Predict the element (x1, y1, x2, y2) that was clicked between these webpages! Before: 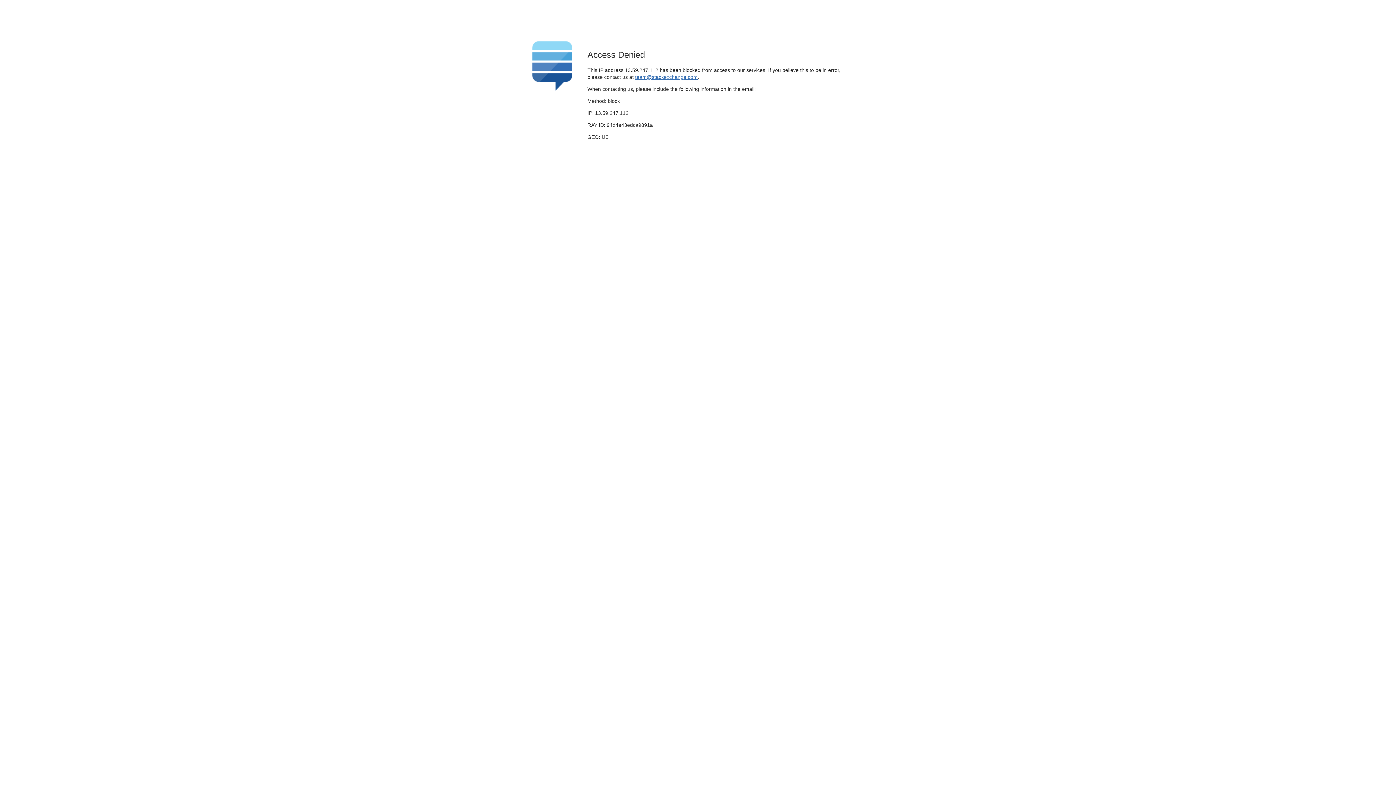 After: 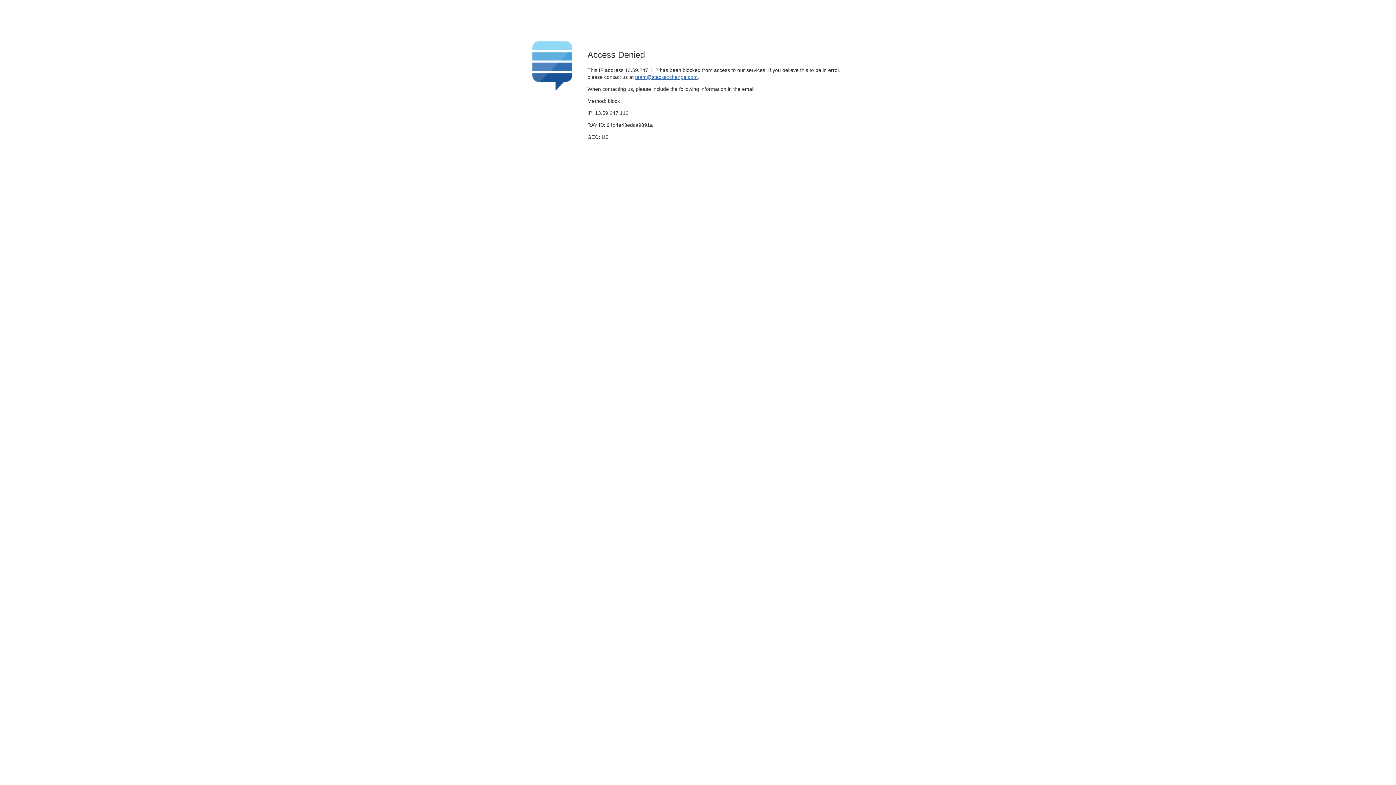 Action: bbox: (635, 74, 697, 79) label: team@stackexchange.com